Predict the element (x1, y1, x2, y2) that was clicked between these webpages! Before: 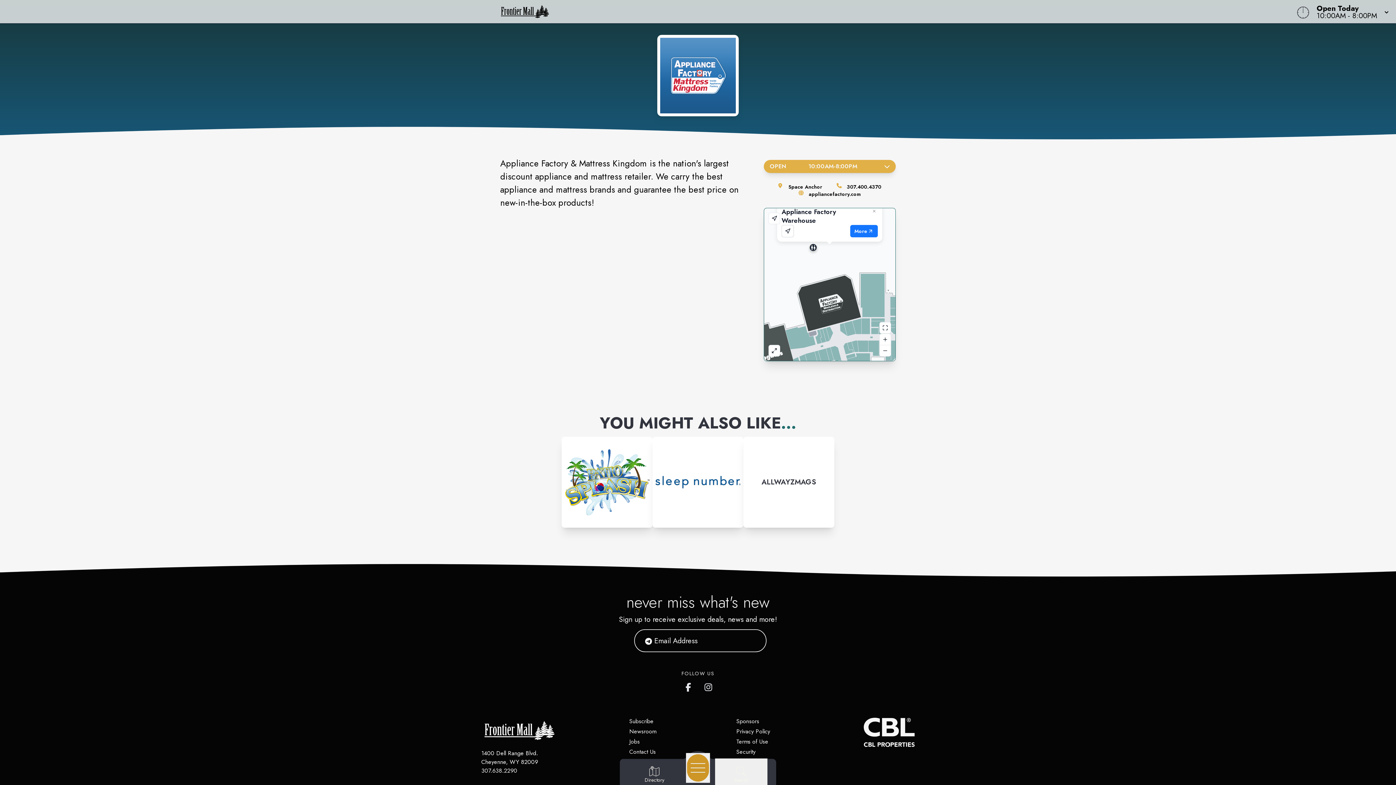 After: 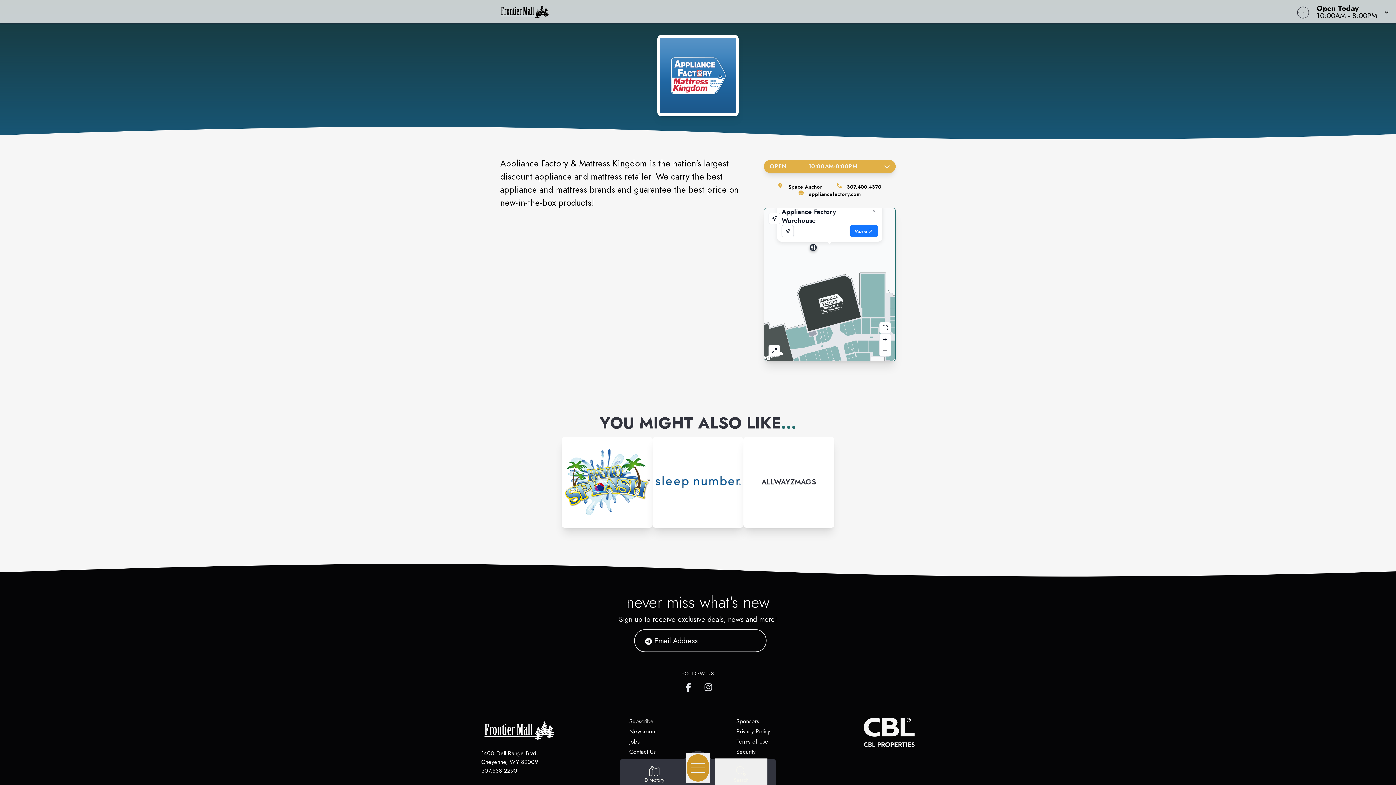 Action: label: Visit the store's website bbox: (808, 190, 861, 197)